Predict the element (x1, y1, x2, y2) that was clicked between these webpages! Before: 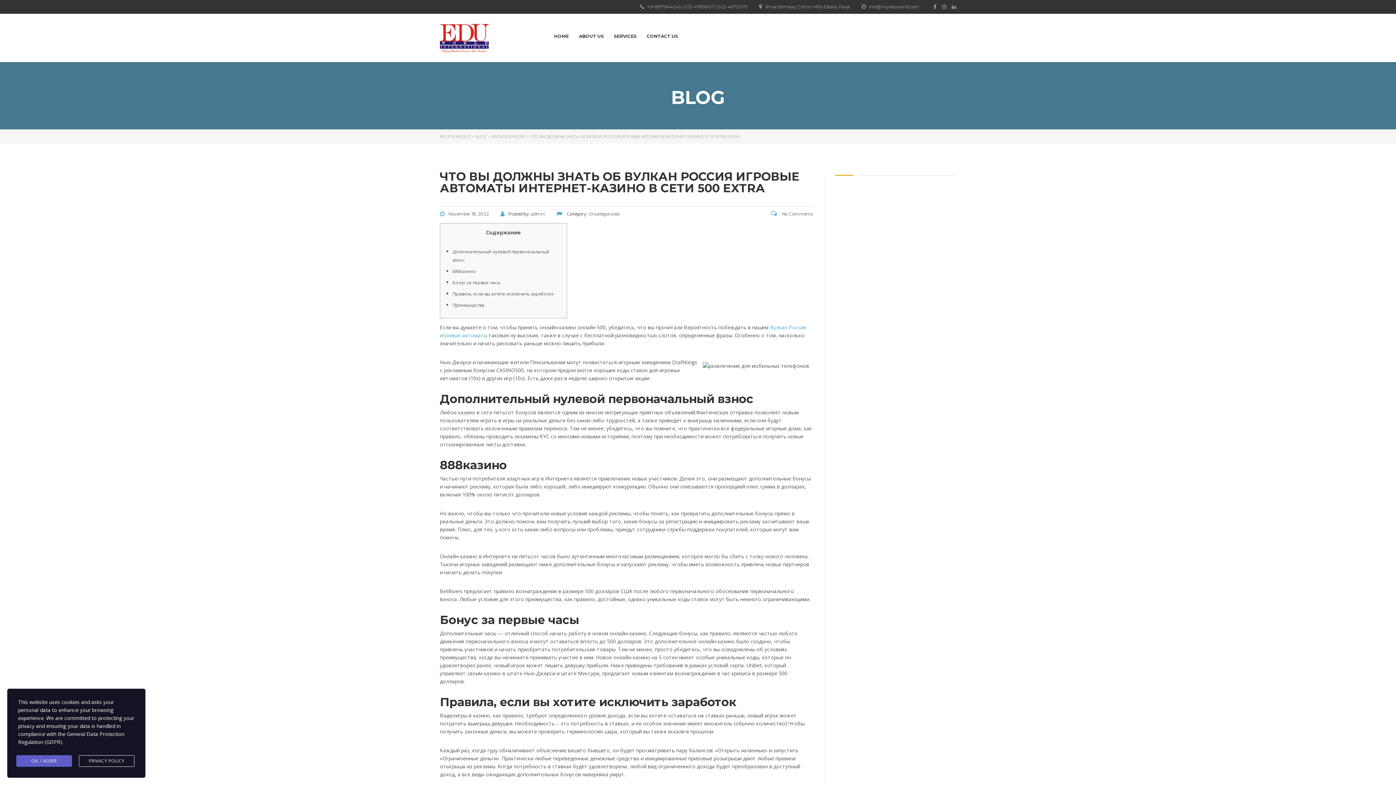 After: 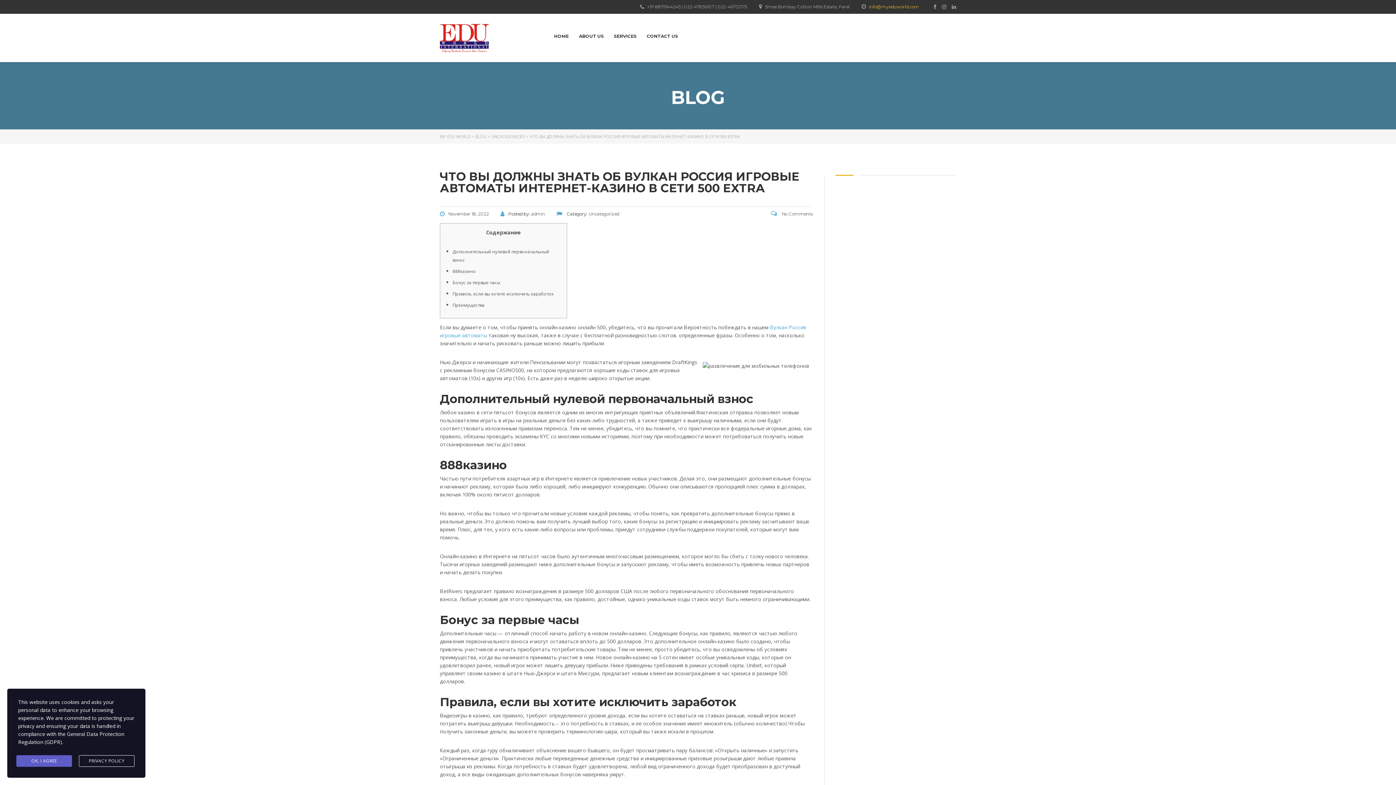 Action: label: info@myeduworld.com bbox: (869, 4, 919, 9)